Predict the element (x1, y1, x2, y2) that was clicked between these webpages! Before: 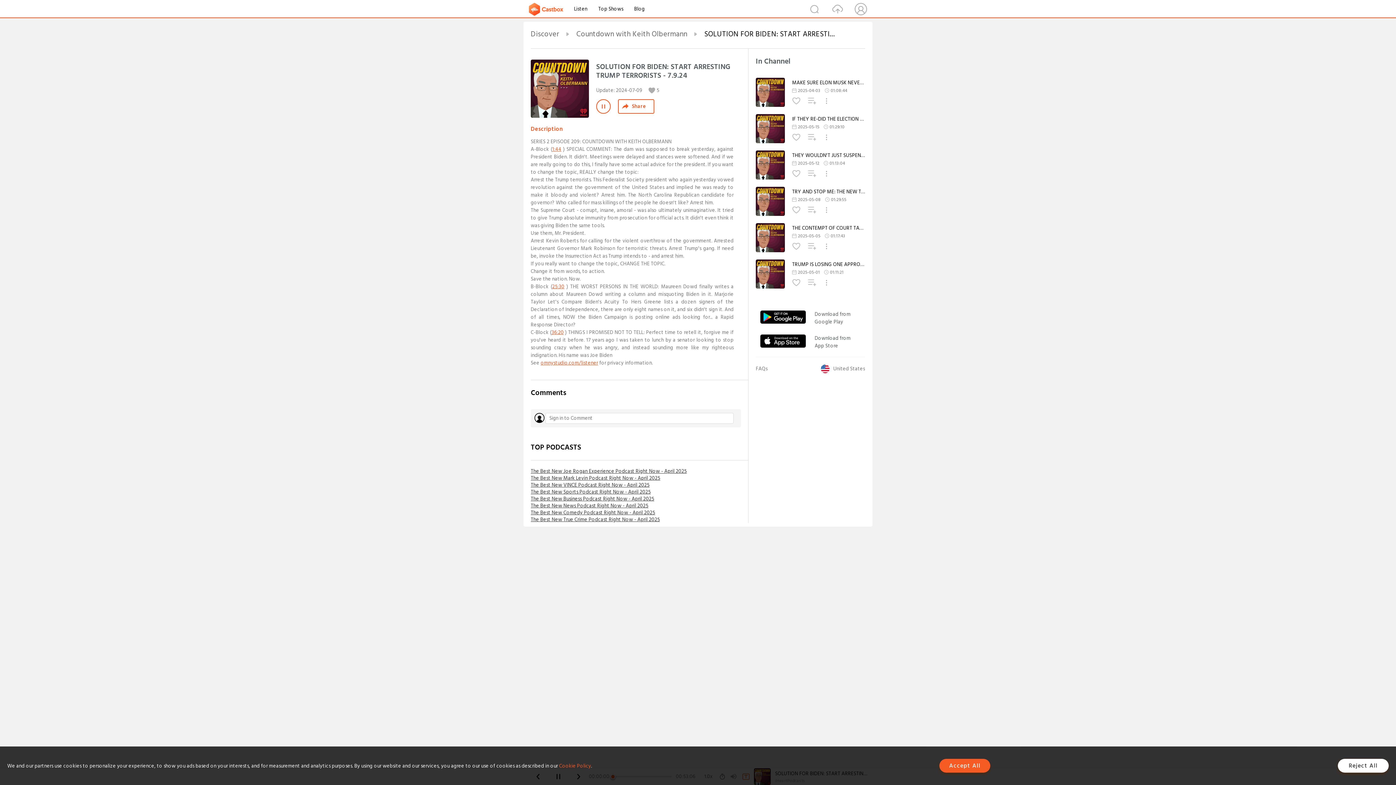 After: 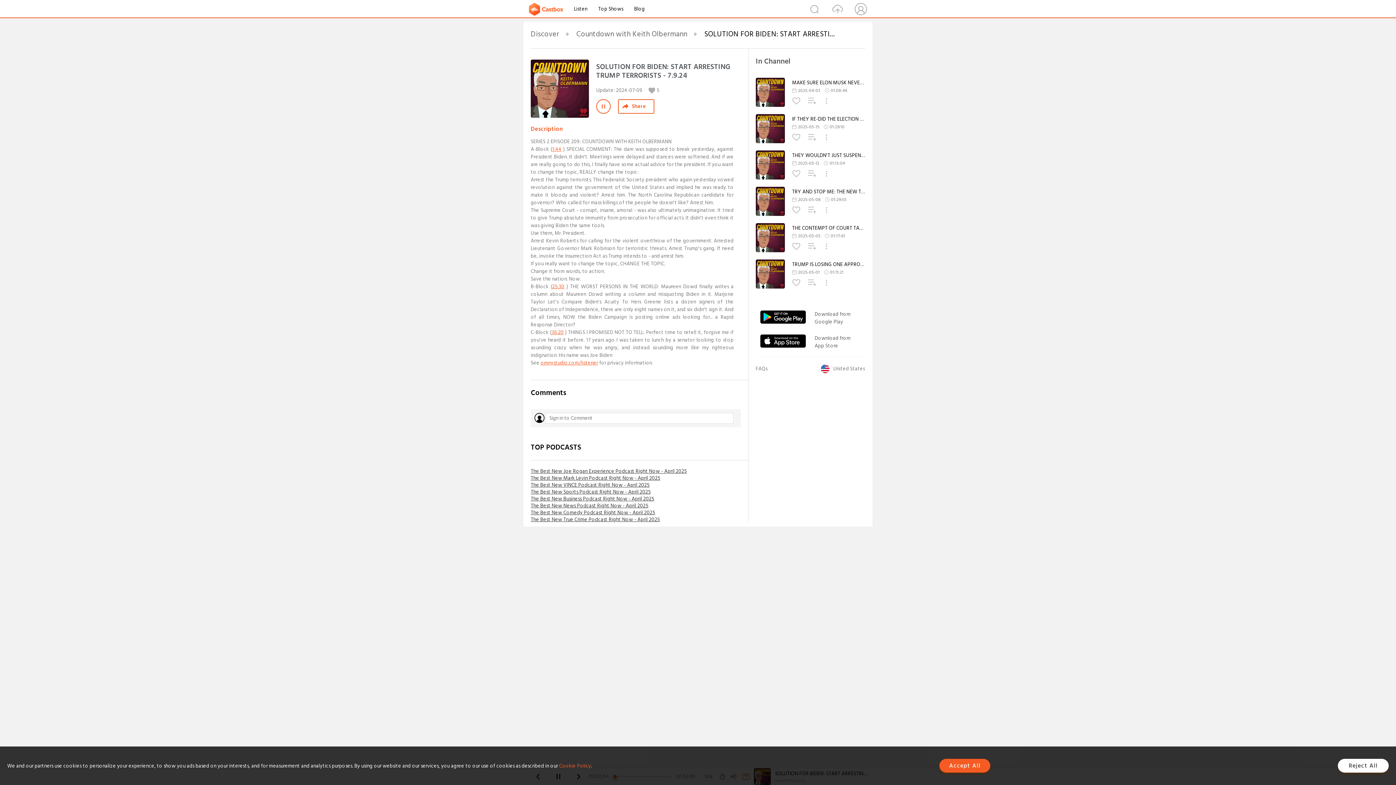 Action: label: 1:44 bbox: (552, 145, 561, 153)